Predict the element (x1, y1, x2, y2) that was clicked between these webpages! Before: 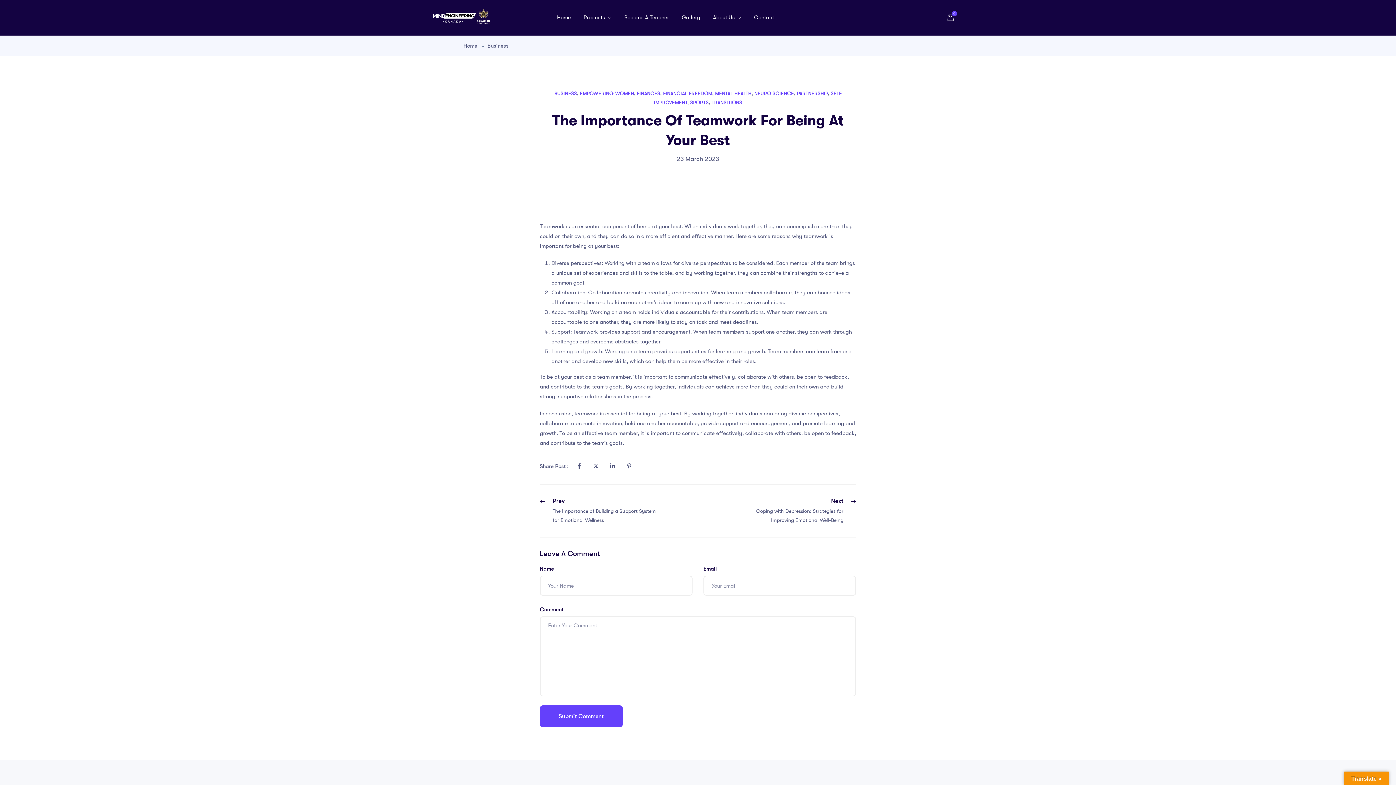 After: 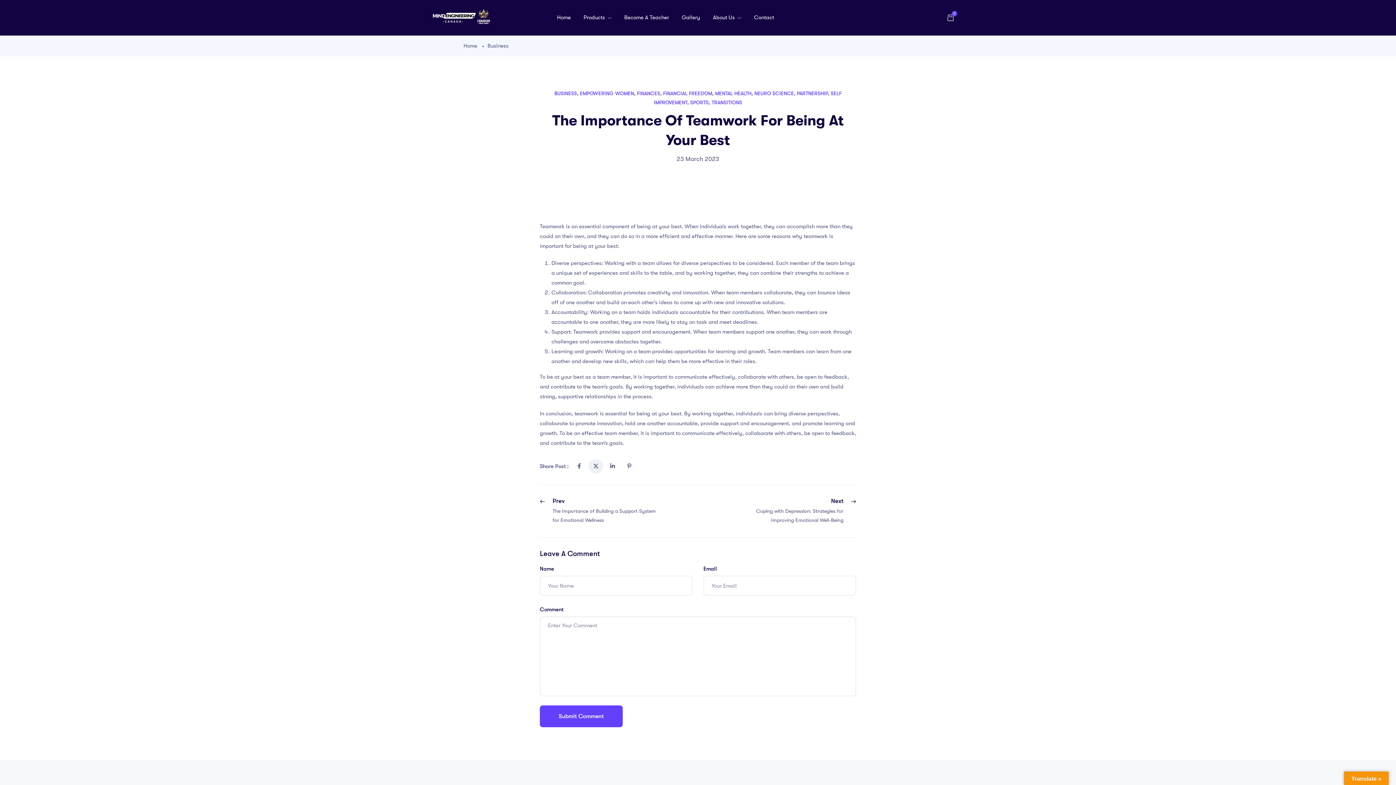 Action: bbox: (588, 459, 603, 473)